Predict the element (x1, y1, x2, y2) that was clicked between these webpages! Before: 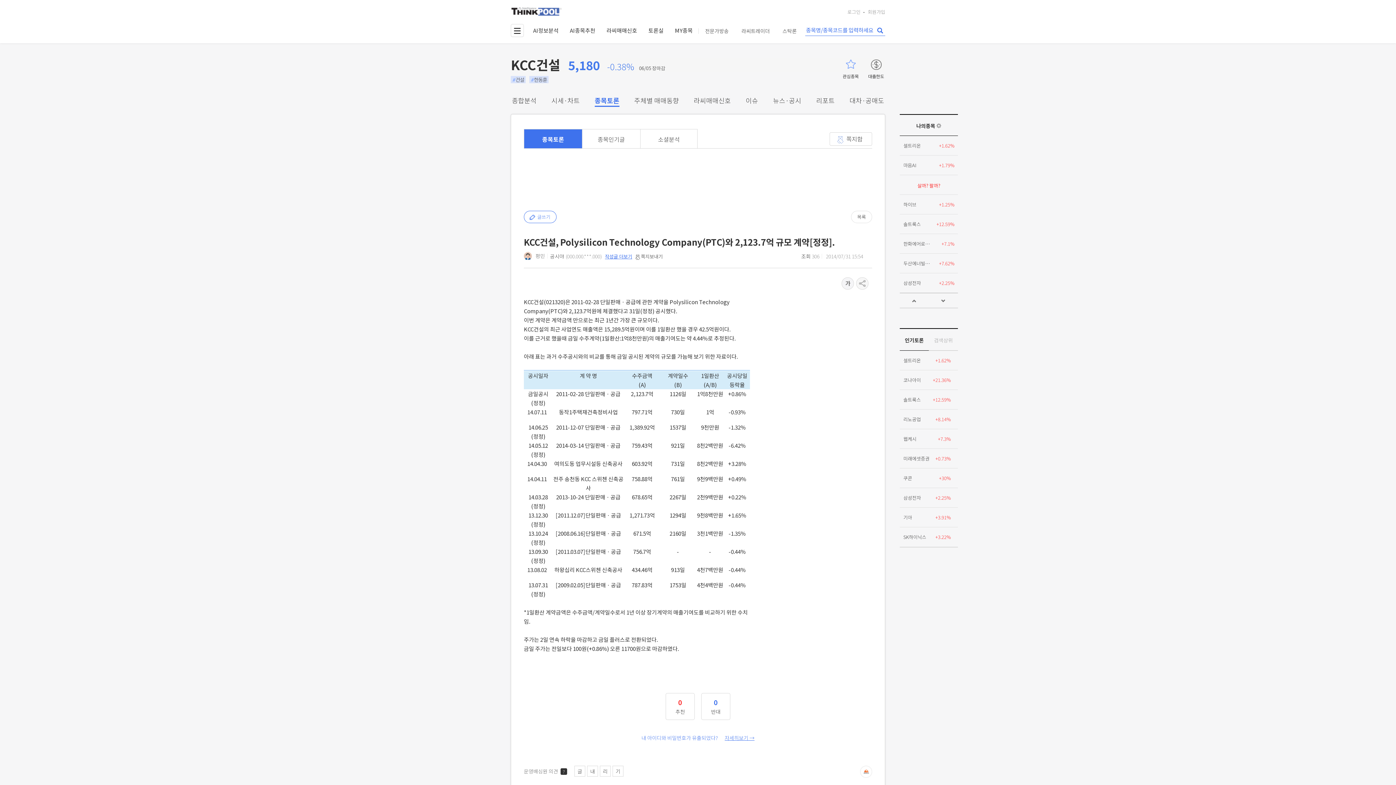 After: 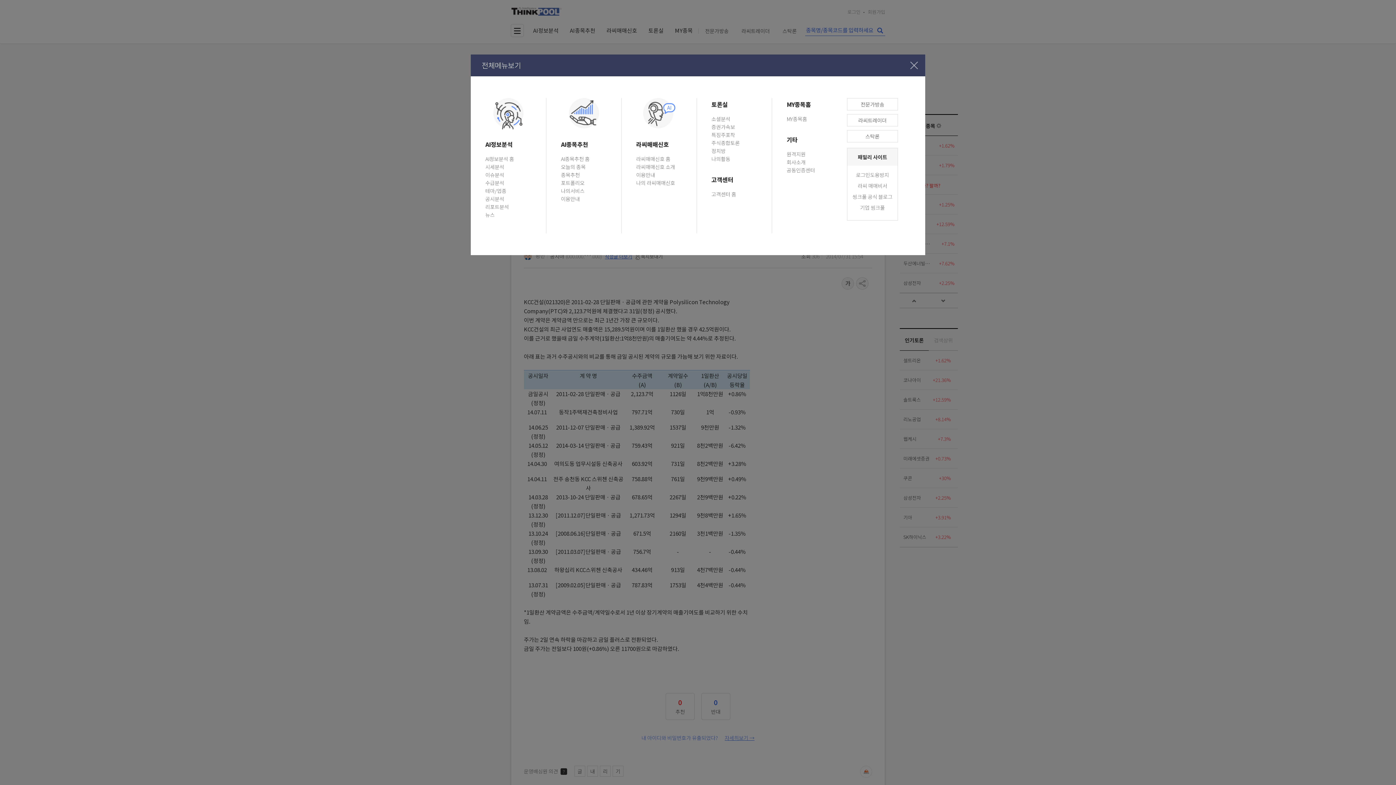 Action: bbox: (510, 24, 524, 37)